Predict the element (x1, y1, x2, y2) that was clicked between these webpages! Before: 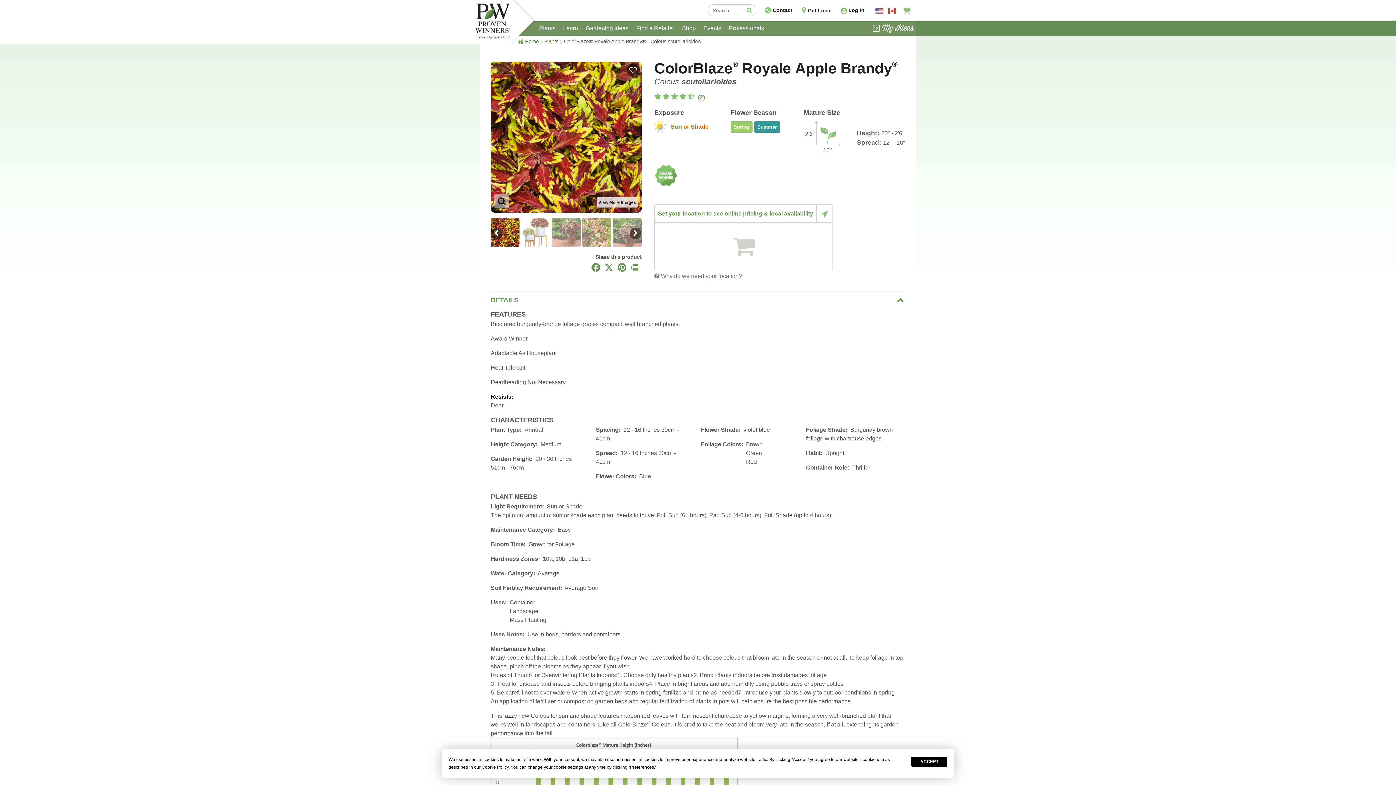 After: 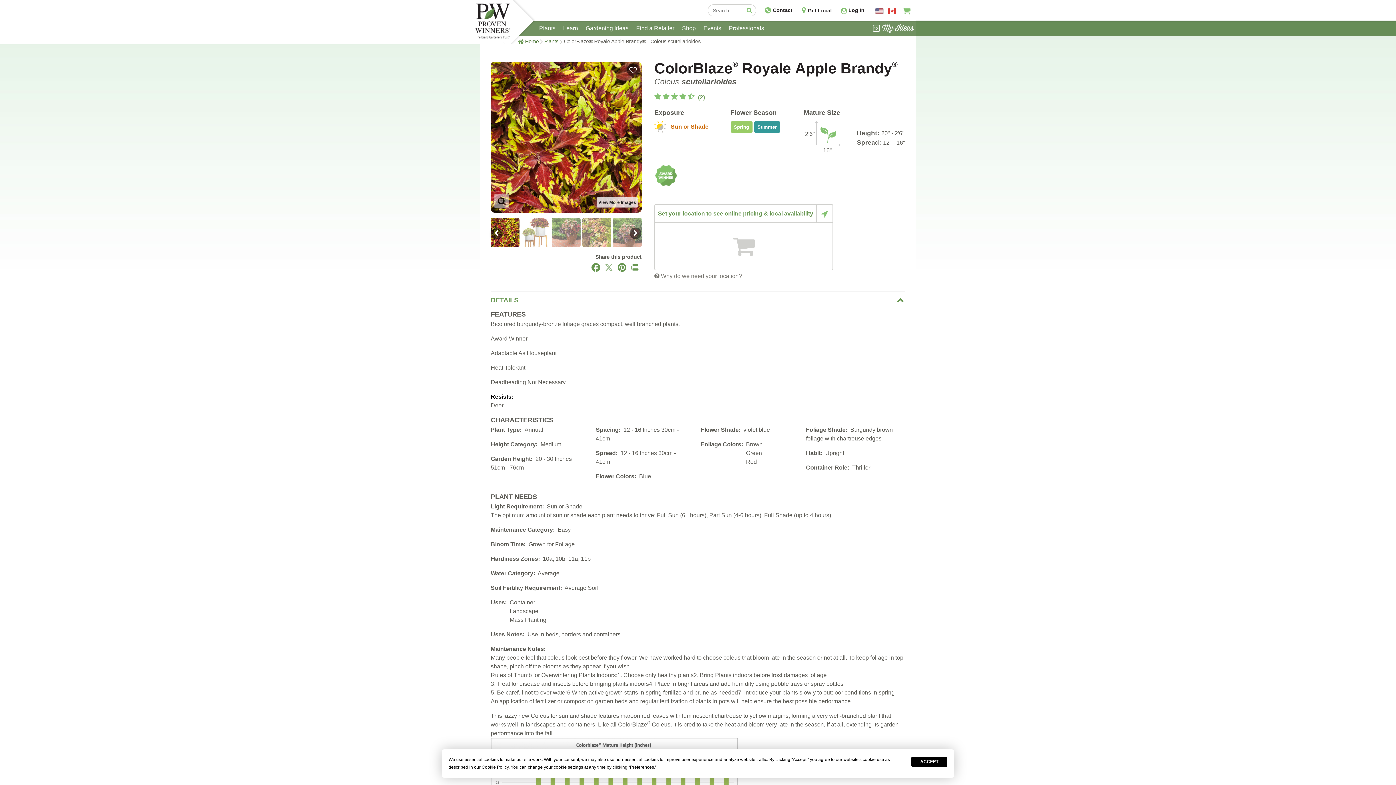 Action: label: X bbox: (602, 261, 615, 273)